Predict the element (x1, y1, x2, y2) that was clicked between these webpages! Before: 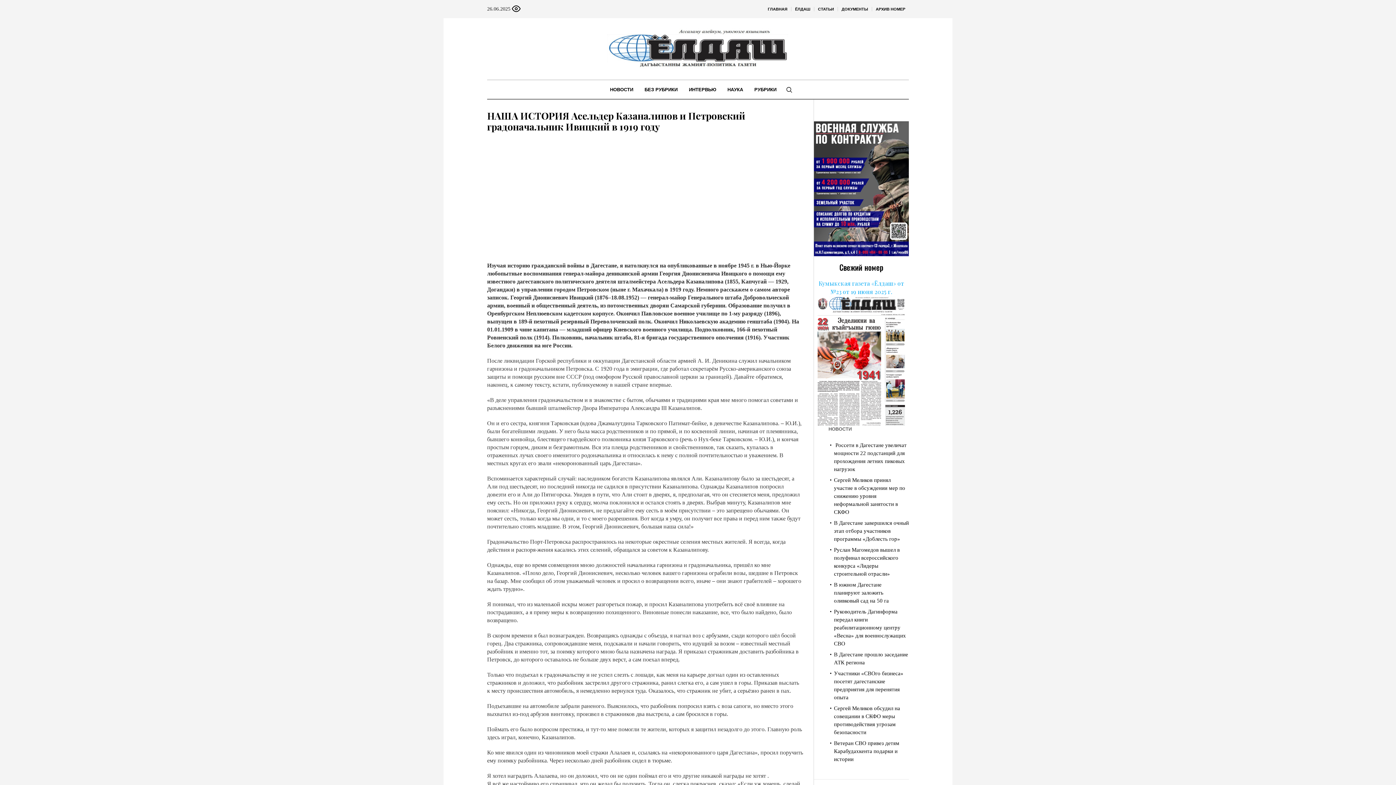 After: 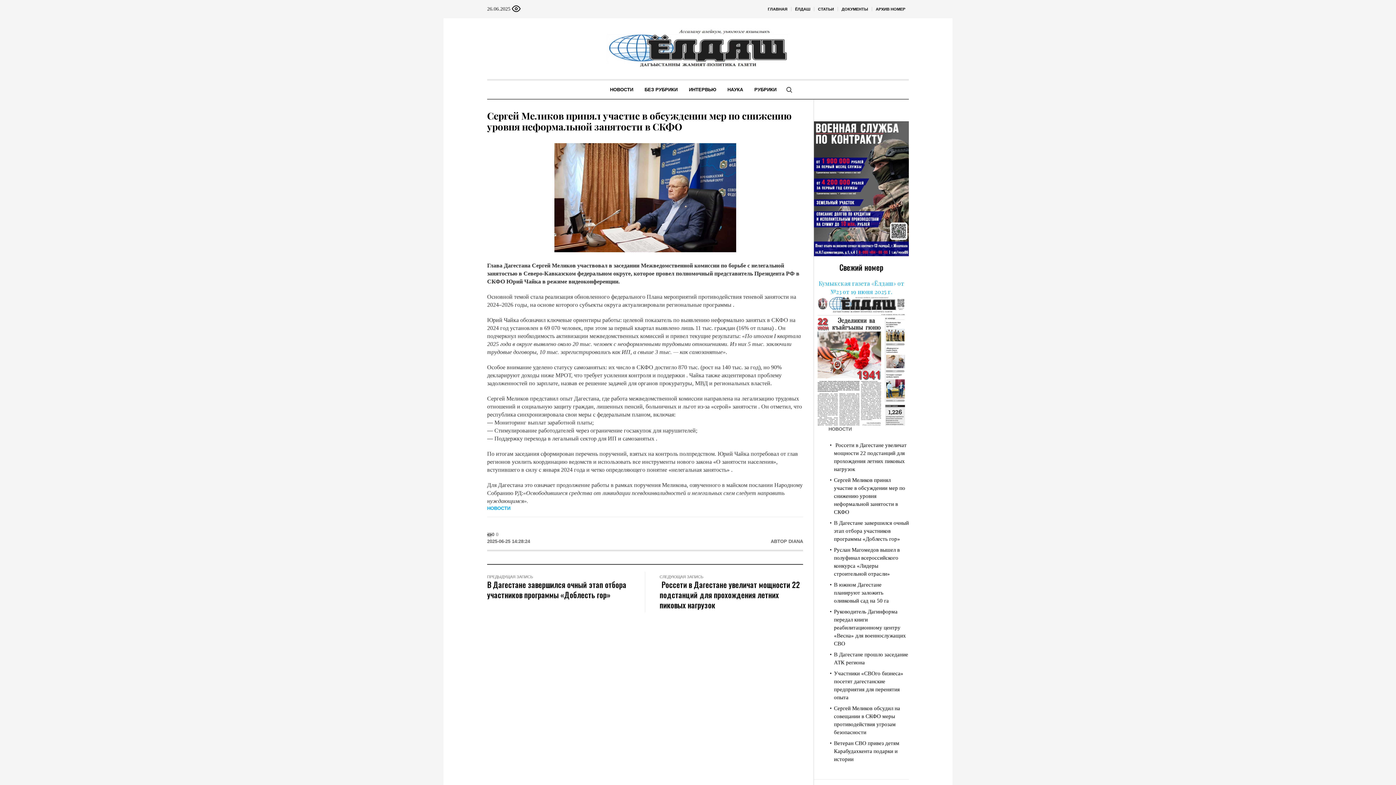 Action: bbox: (834, 477, 905, 515) label: Сергей Меликов принял участие в обсуждении мер по снижению уровня неформальной занятости в СКФО